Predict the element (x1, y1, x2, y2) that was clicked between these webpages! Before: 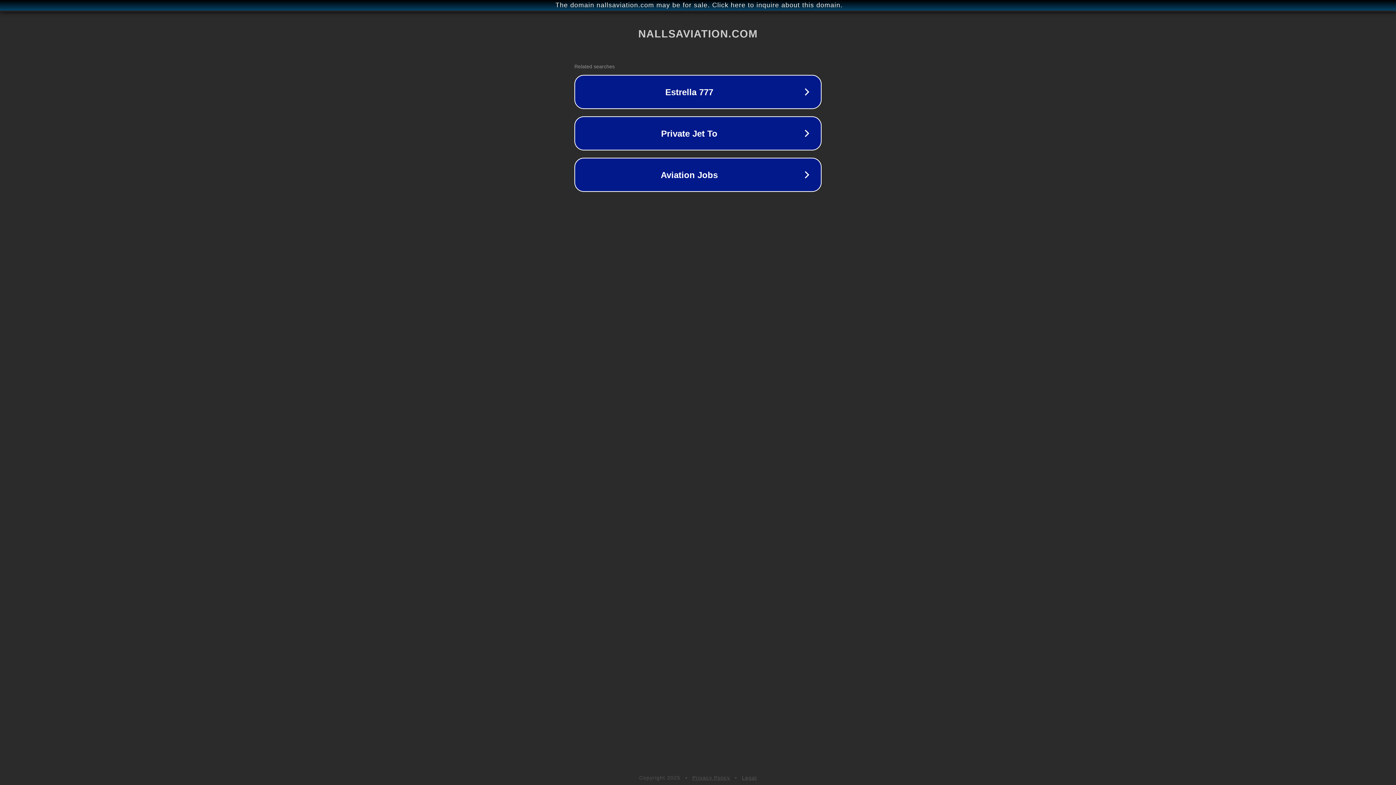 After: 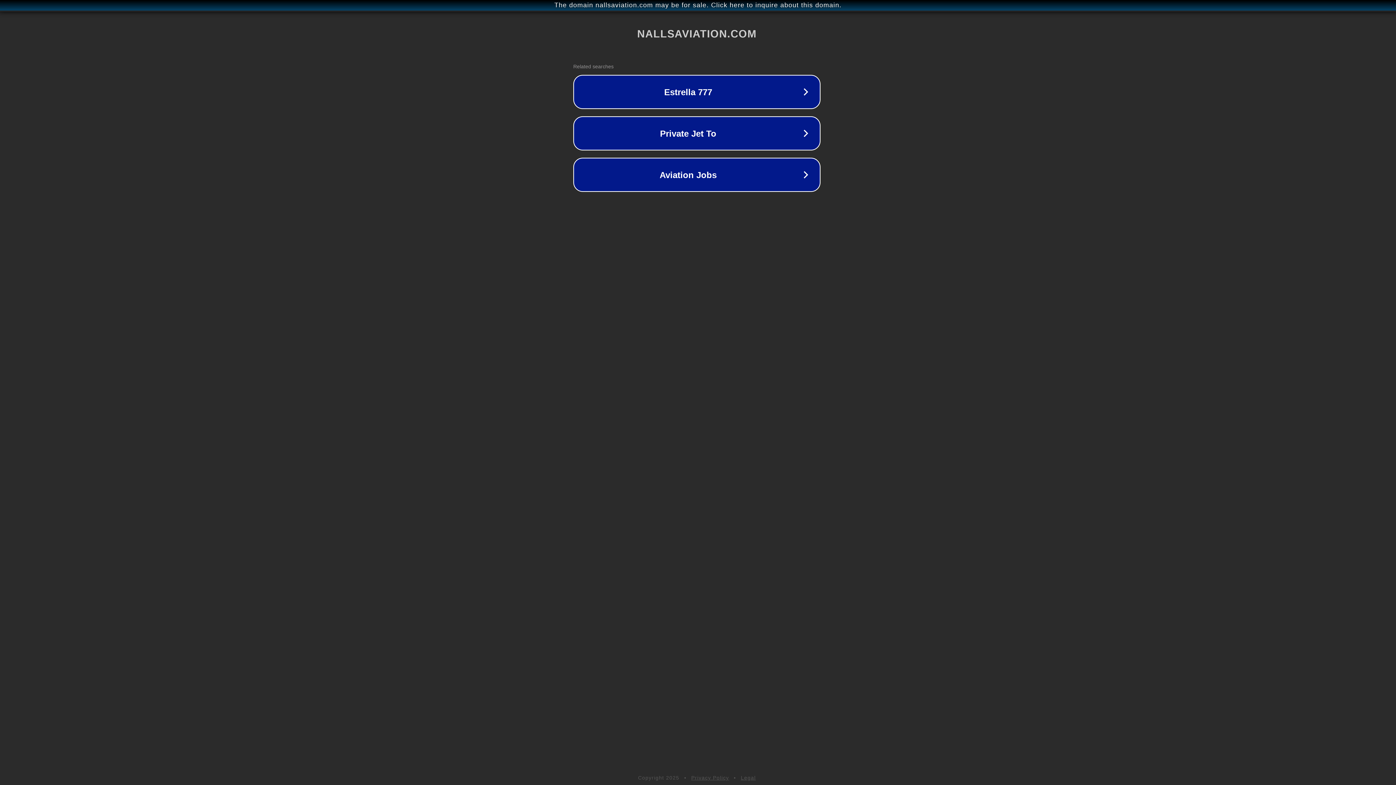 Action: bbox: (1, 1, 1397, 9) label: The domain nallsaviation.com may be for sale. Click here to inquire about this domain.